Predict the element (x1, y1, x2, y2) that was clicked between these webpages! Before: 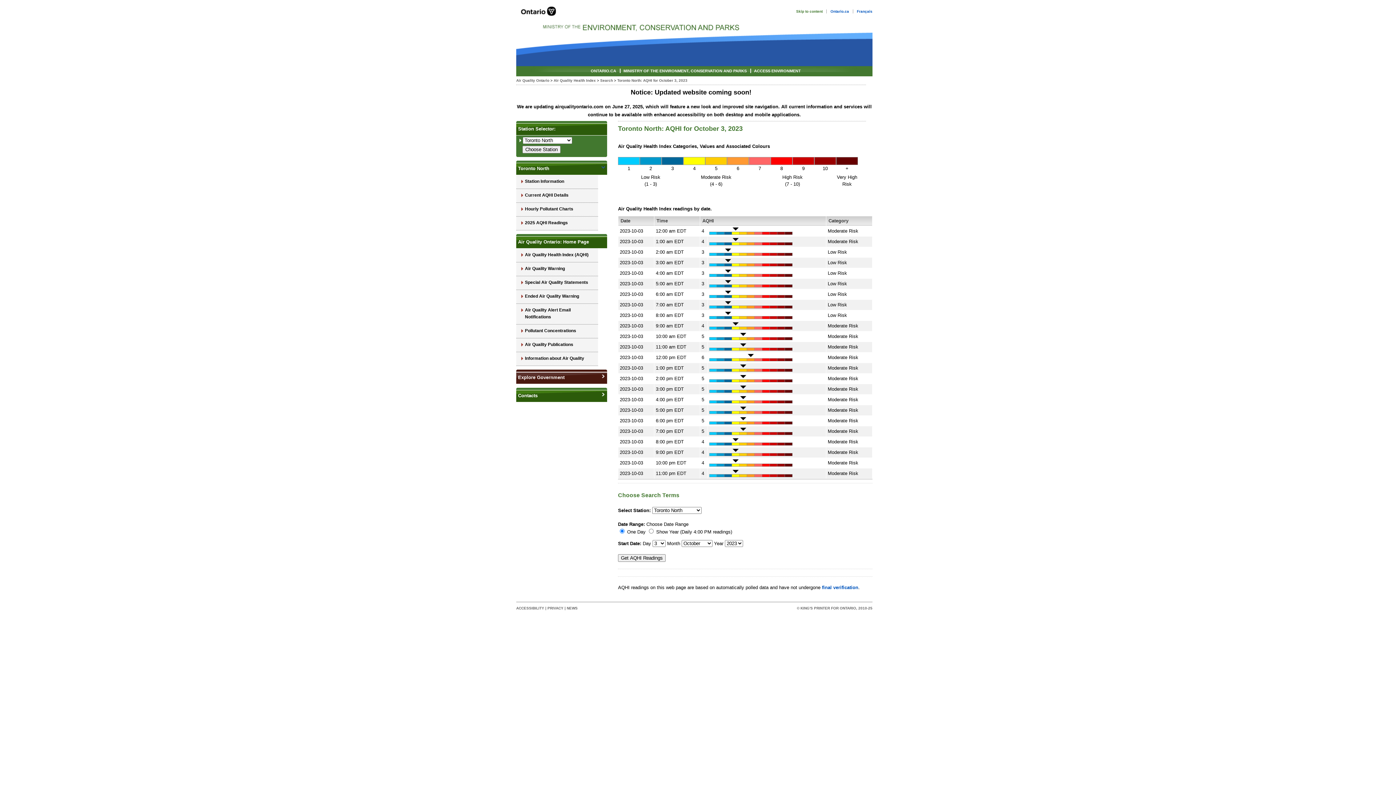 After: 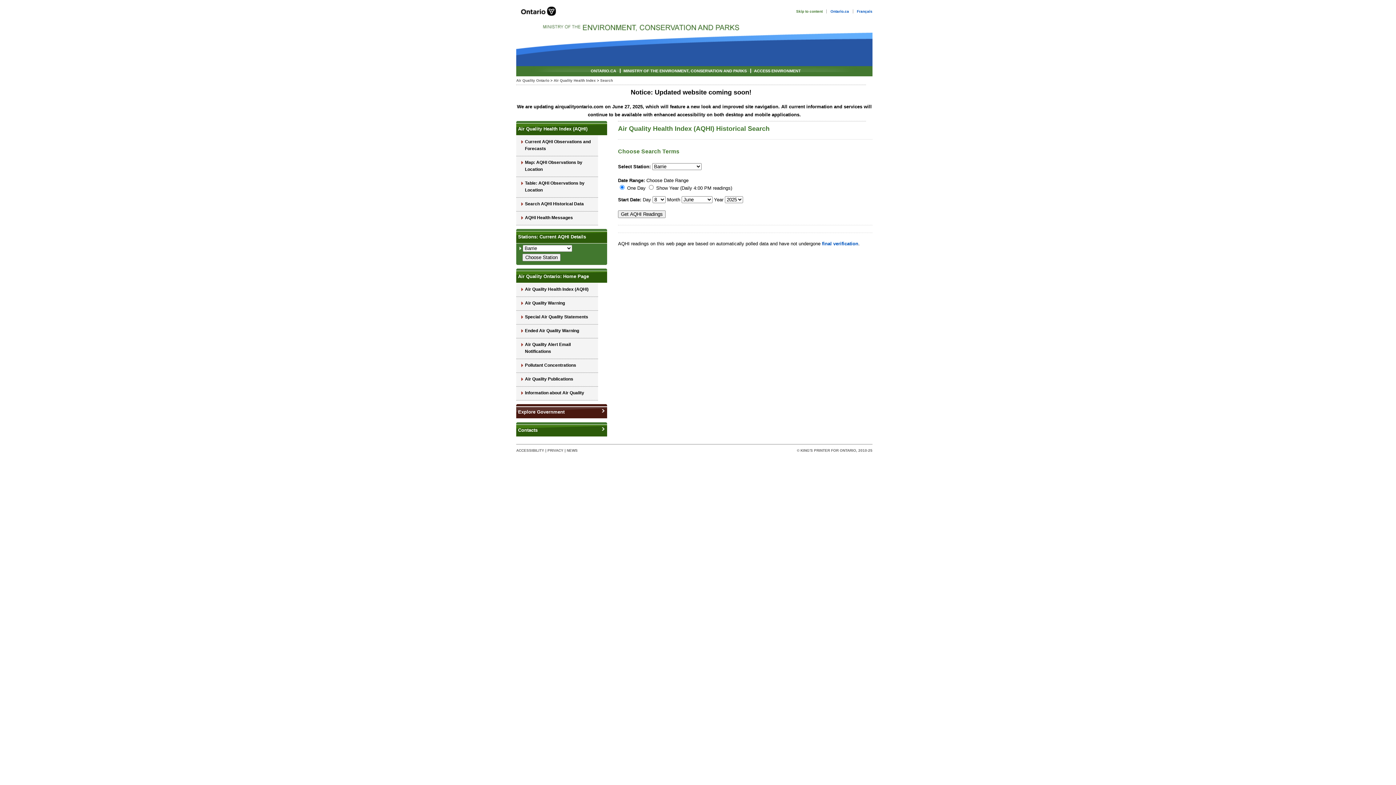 Action: bbox: (600, 78, 613, 82) label: Search